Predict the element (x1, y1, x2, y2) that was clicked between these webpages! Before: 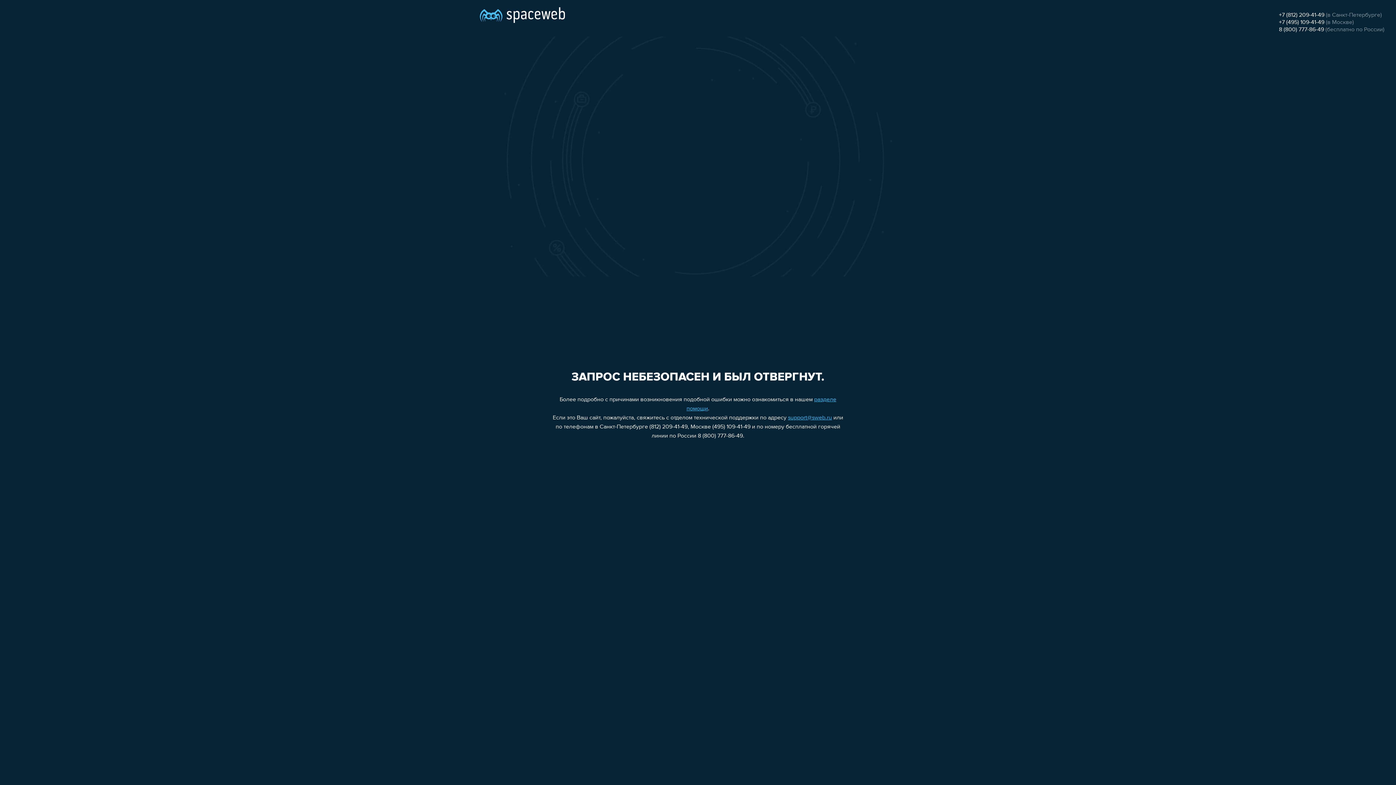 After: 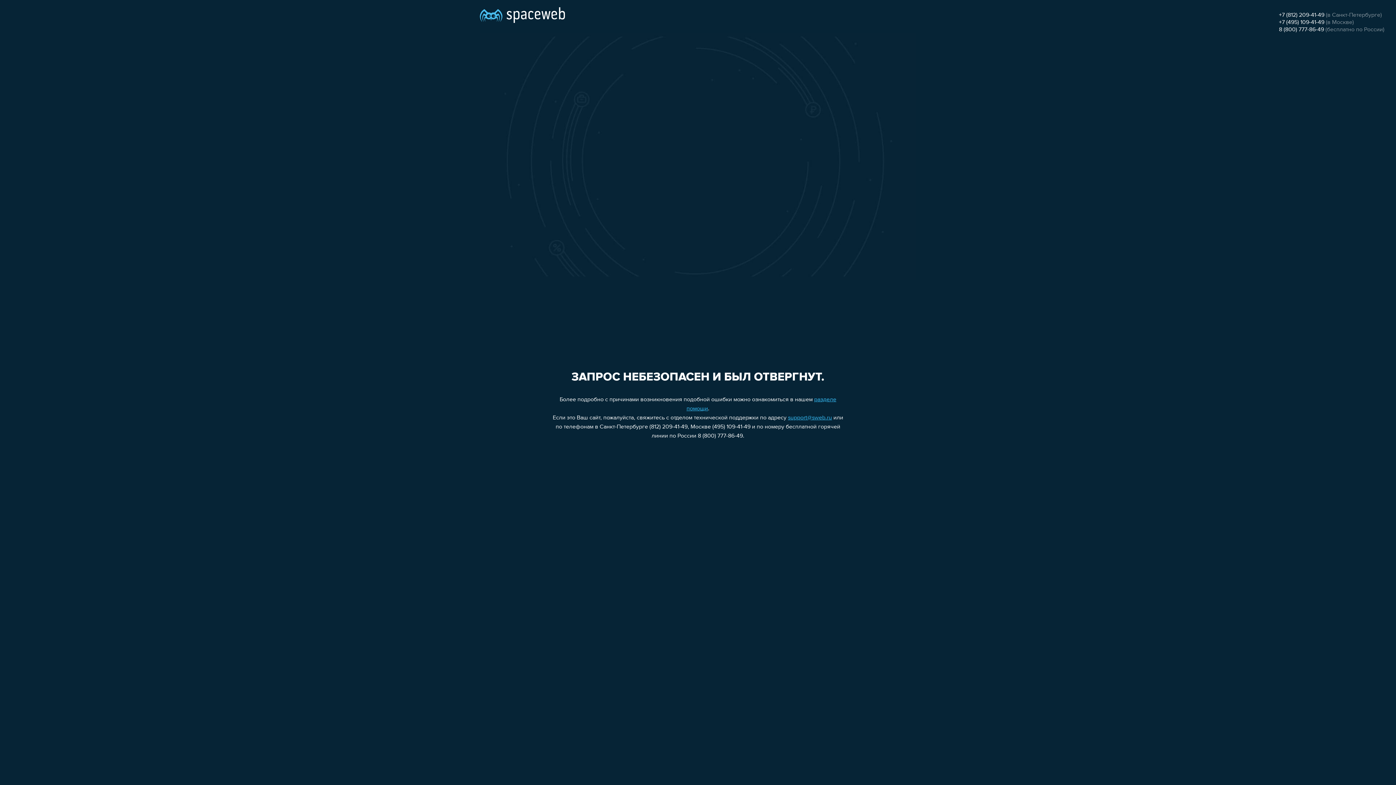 Action: bbox: (1279, 26, 1324, 32) label: 8 (800) 777-86-49